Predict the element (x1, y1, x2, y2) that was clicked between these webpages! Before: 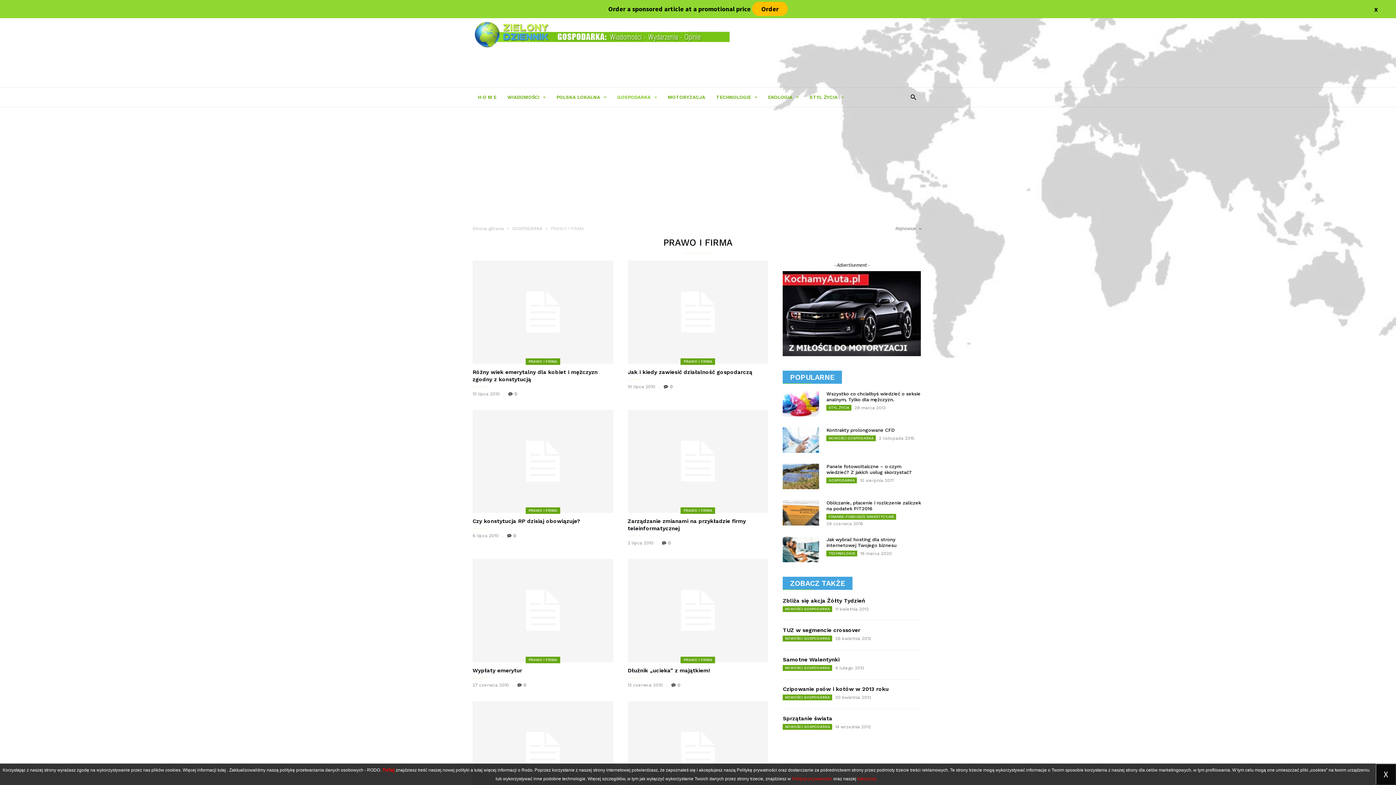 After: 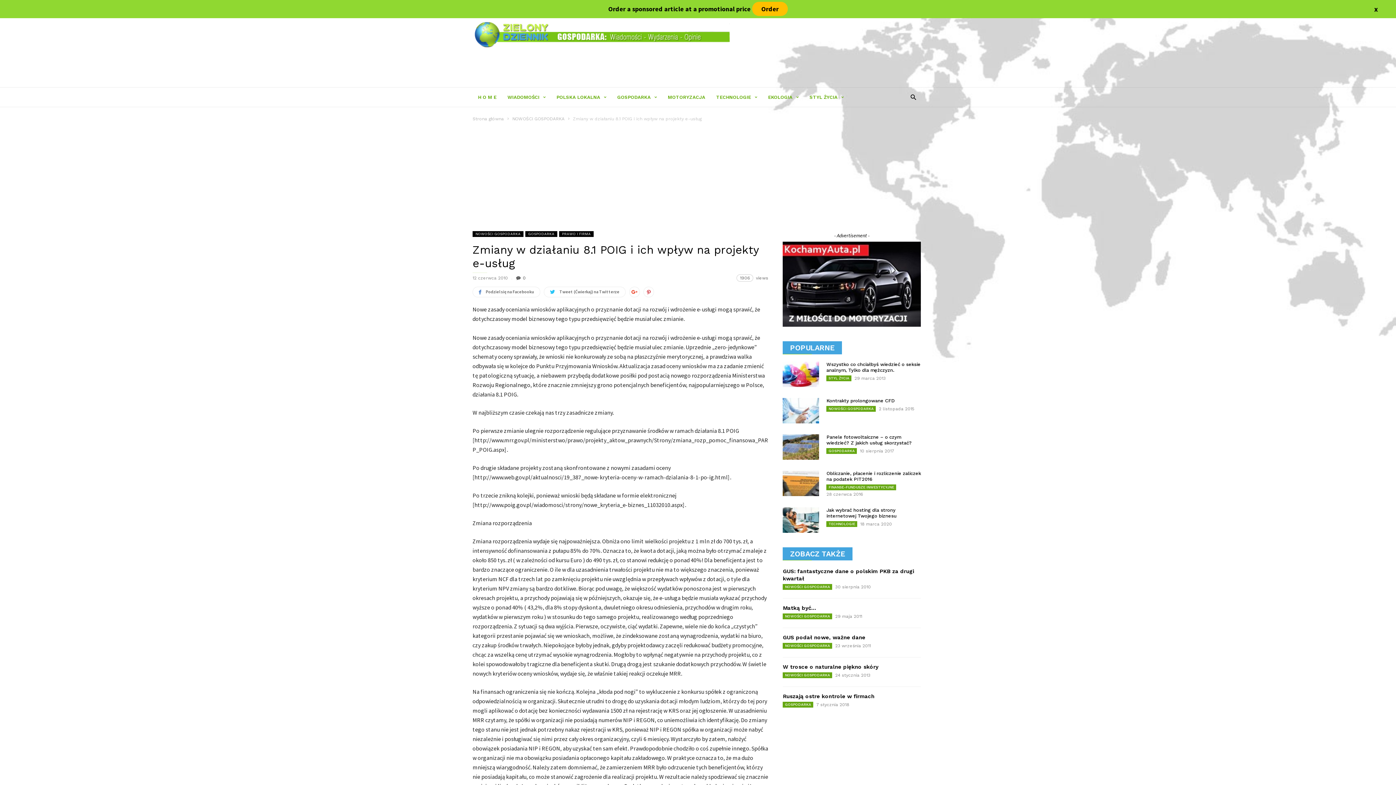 Action: bbox: (627, 701, 768, 804)